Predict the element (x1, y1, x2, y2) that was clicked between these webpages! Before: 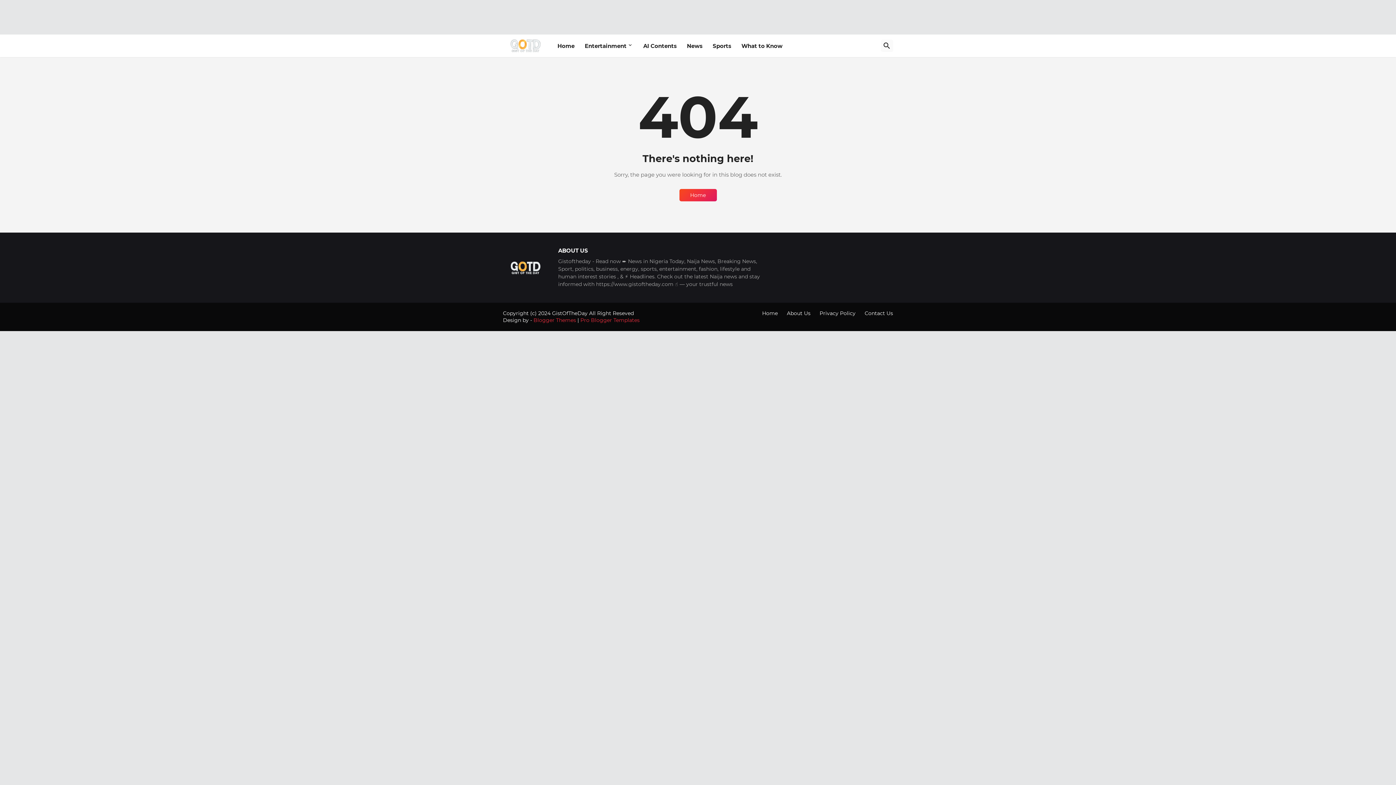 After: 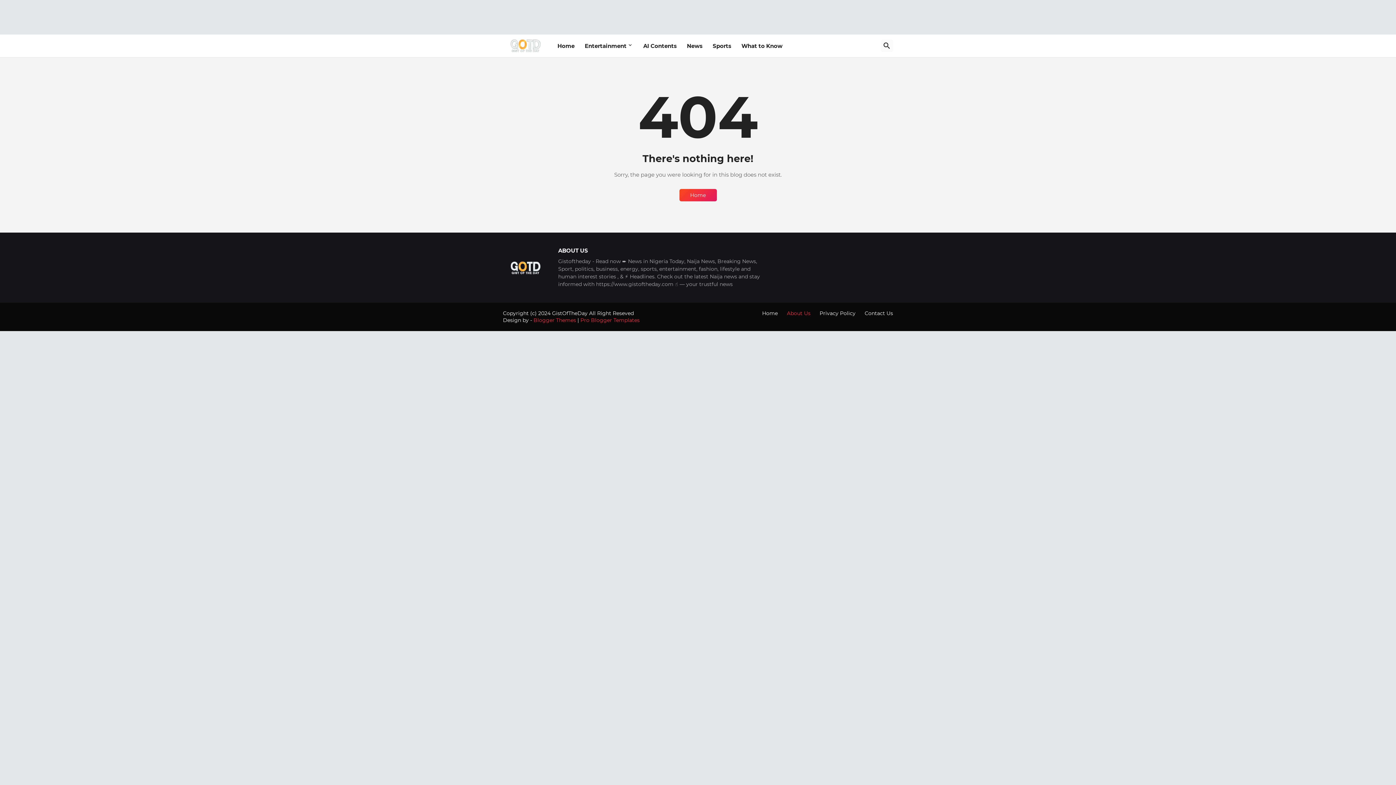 Action: bbox: (787, 310, 810, 316) label: About Us